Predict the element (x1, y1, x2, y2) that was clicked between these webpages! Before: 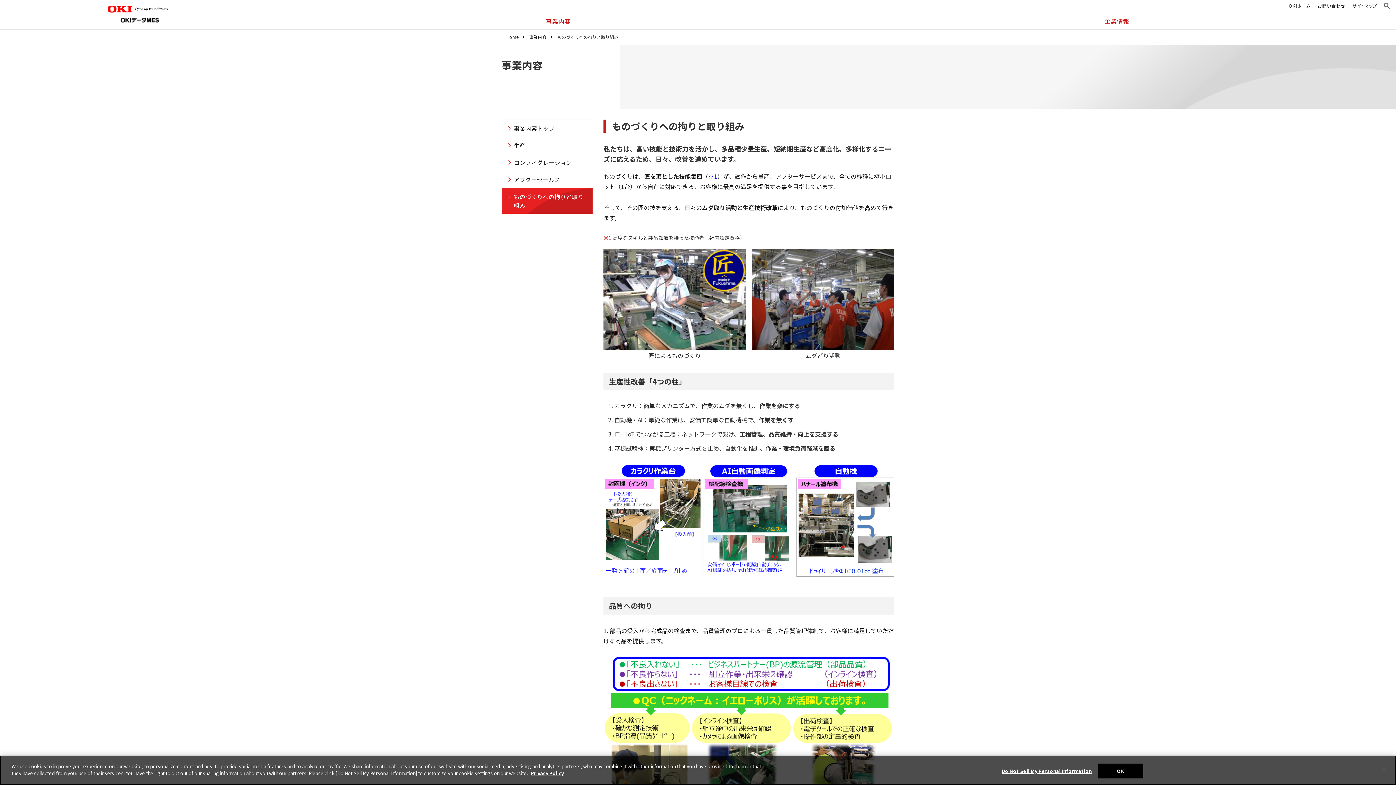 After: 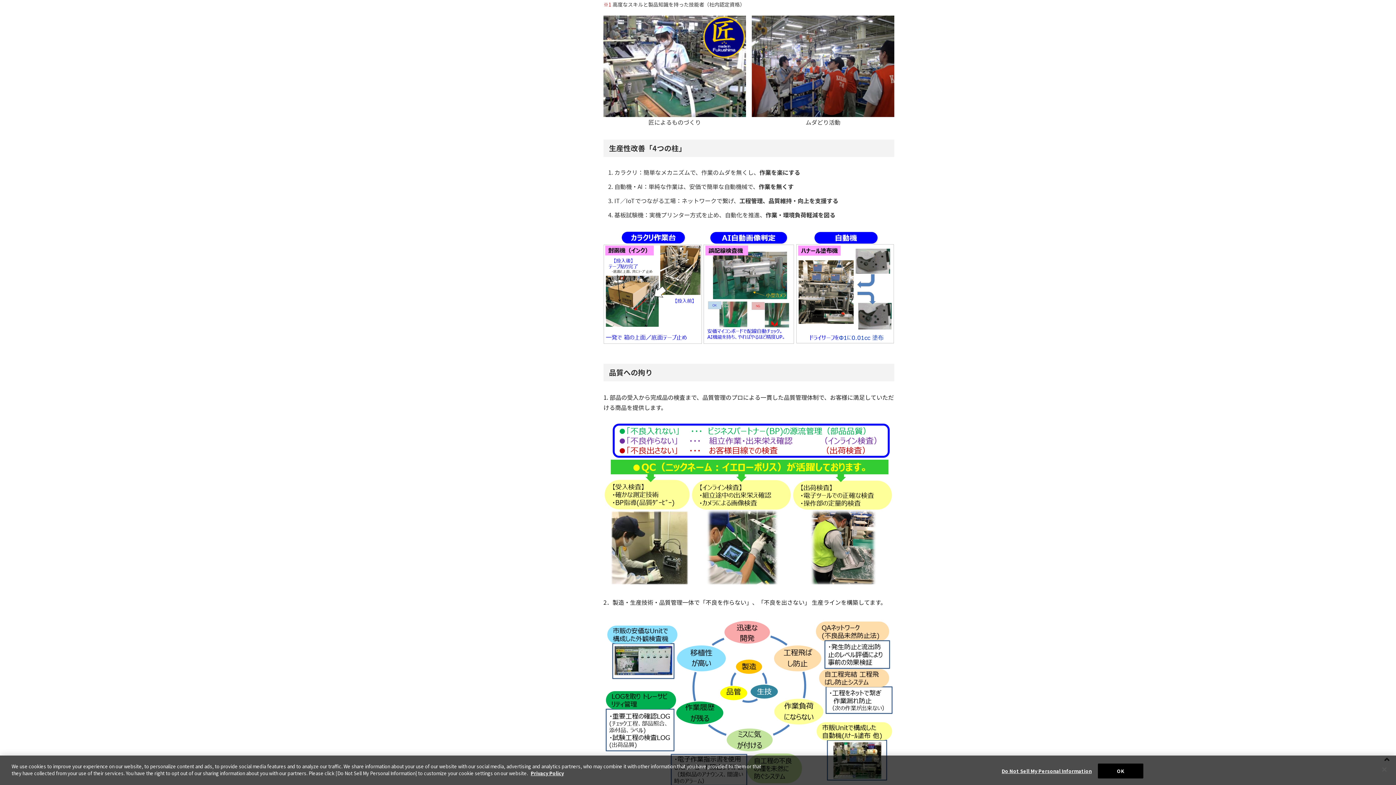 Action: bbox: (708, 171, 717, 180) label: ※1